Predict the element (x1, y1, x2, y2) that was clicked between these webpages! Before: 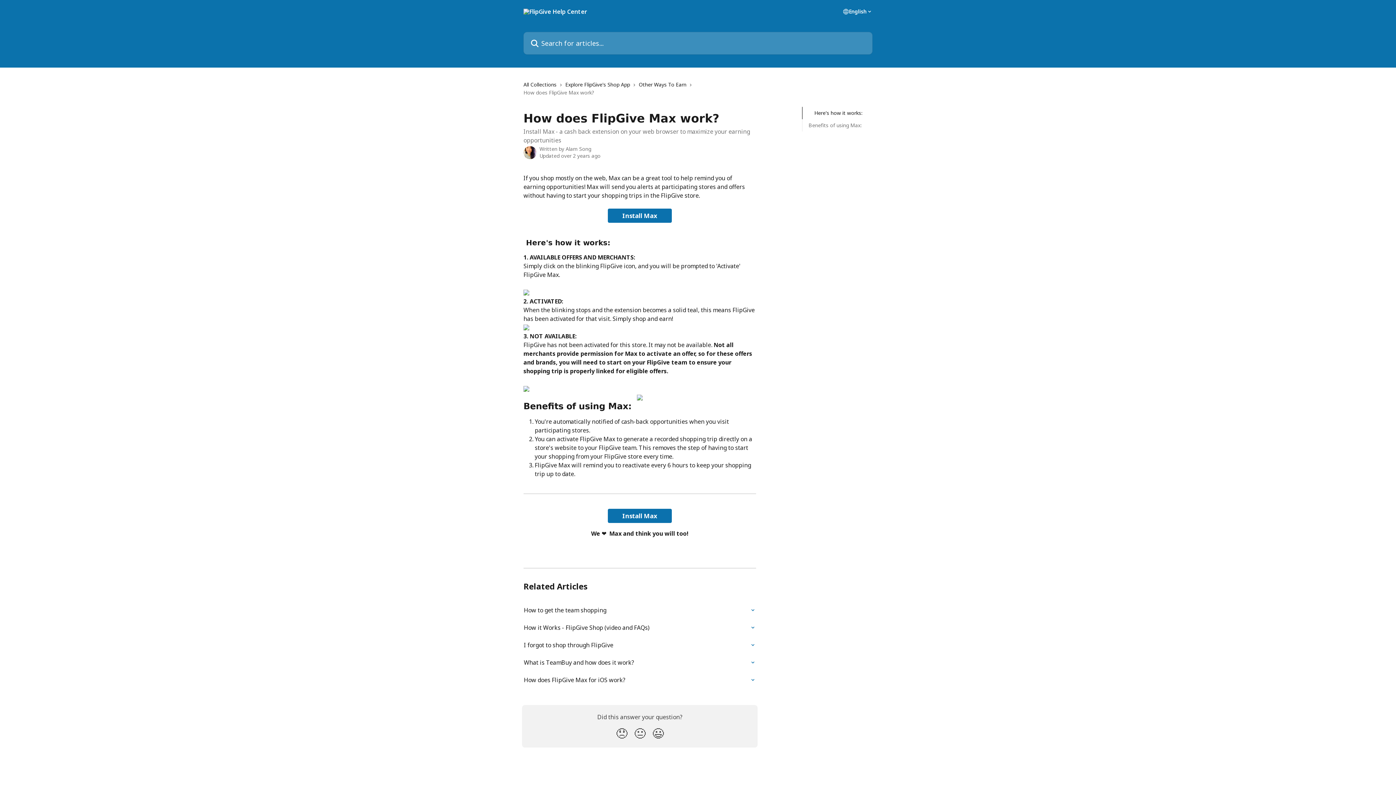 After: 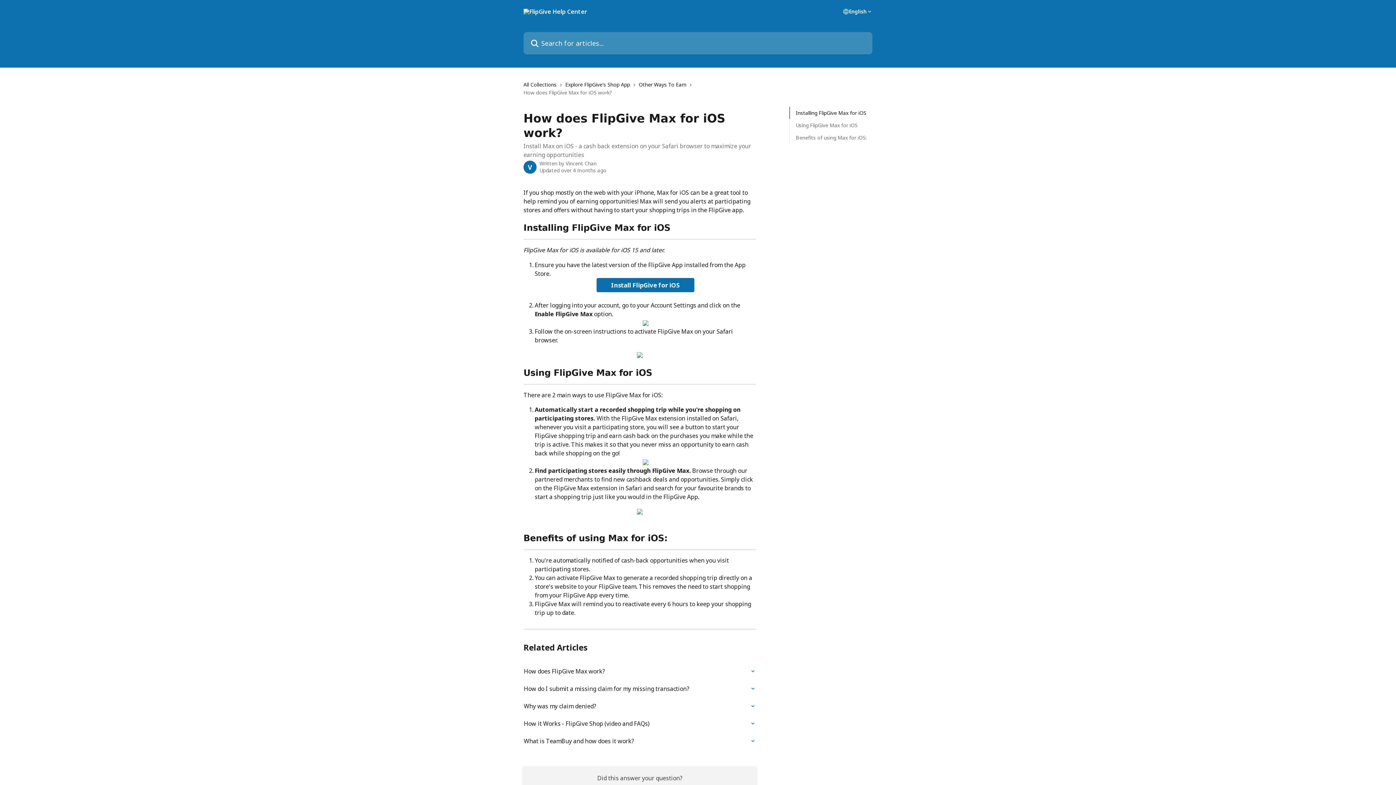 Action: label: How does FlipGive Max for iOS work? bbox: (519, 671, 760, 688)